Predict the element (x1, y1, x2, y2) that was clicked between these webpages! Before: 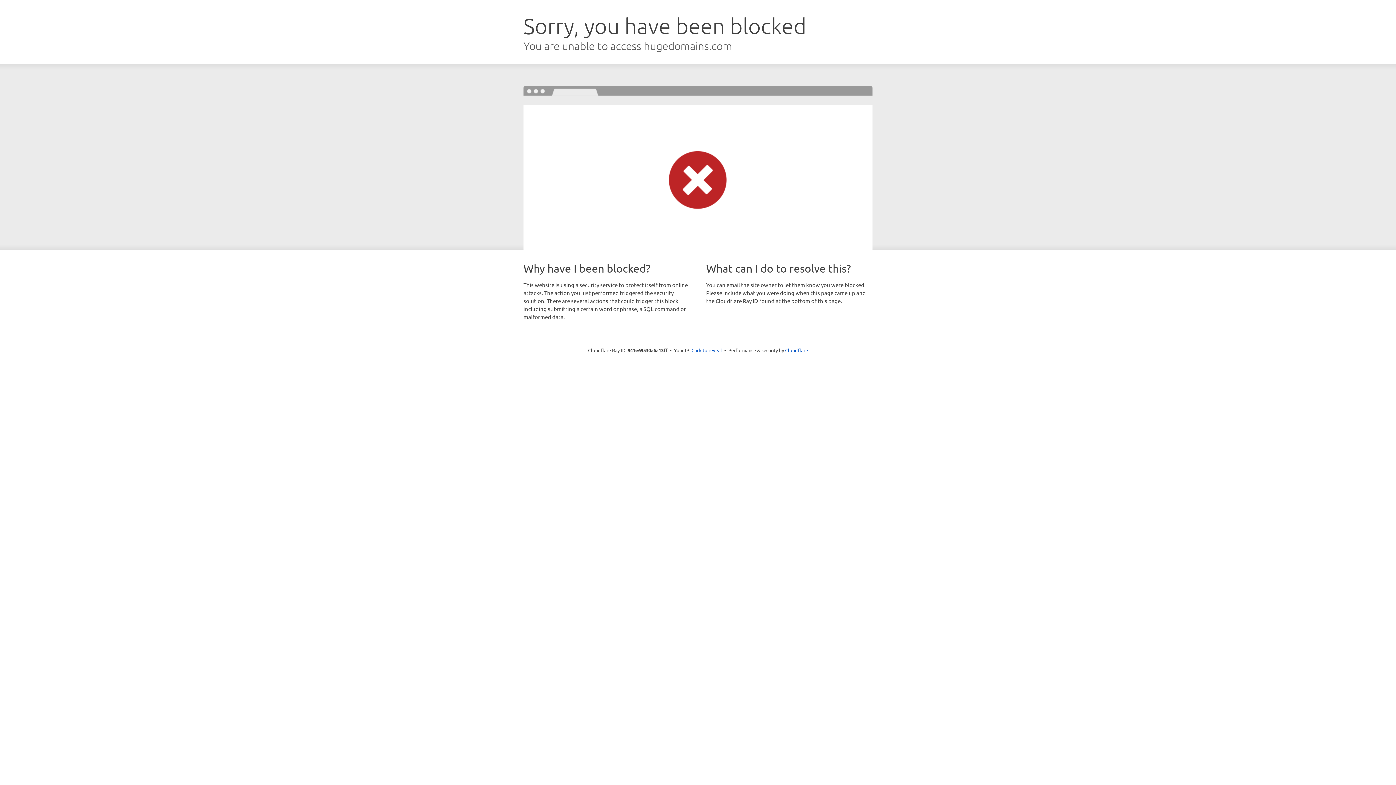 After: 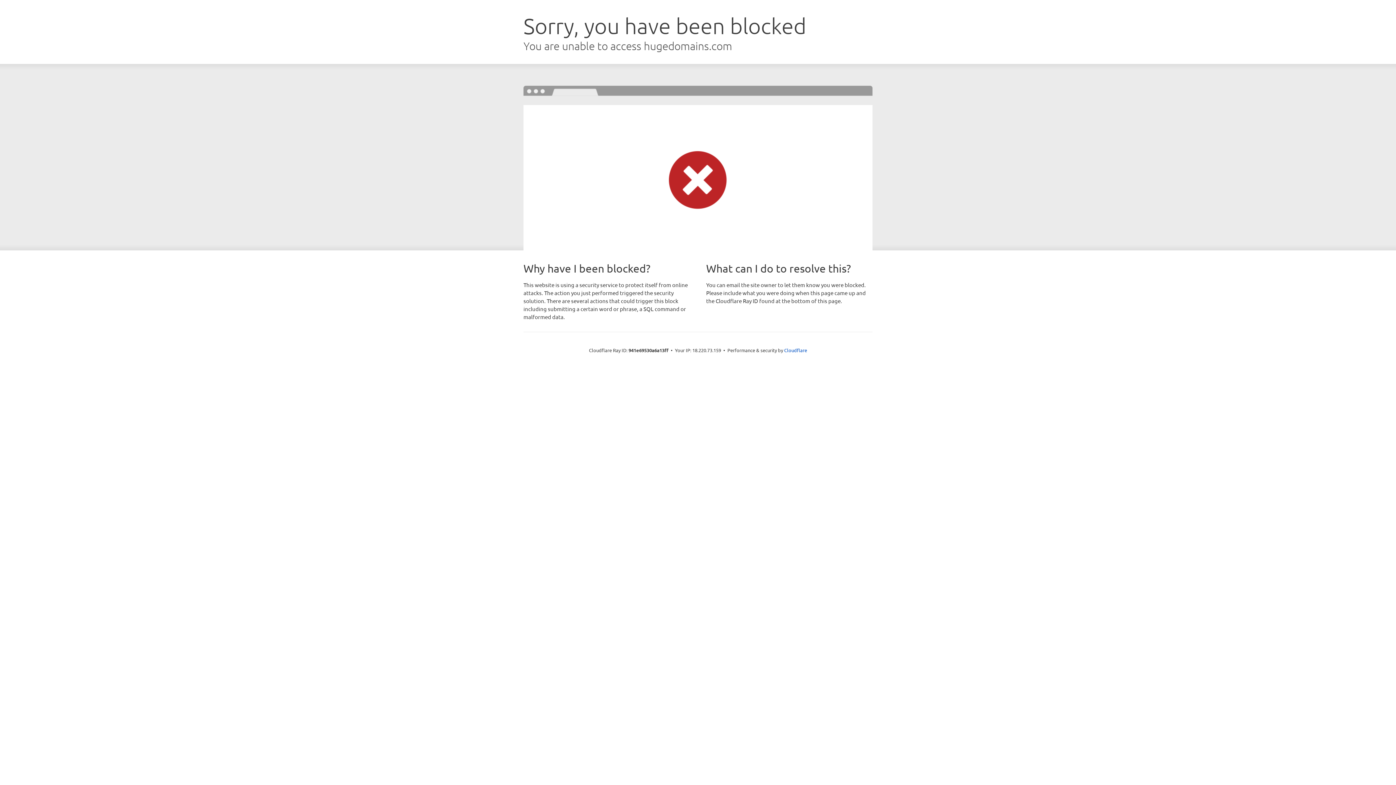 Action: bbox: (691, 346, 722, 353) label: Click to reveal